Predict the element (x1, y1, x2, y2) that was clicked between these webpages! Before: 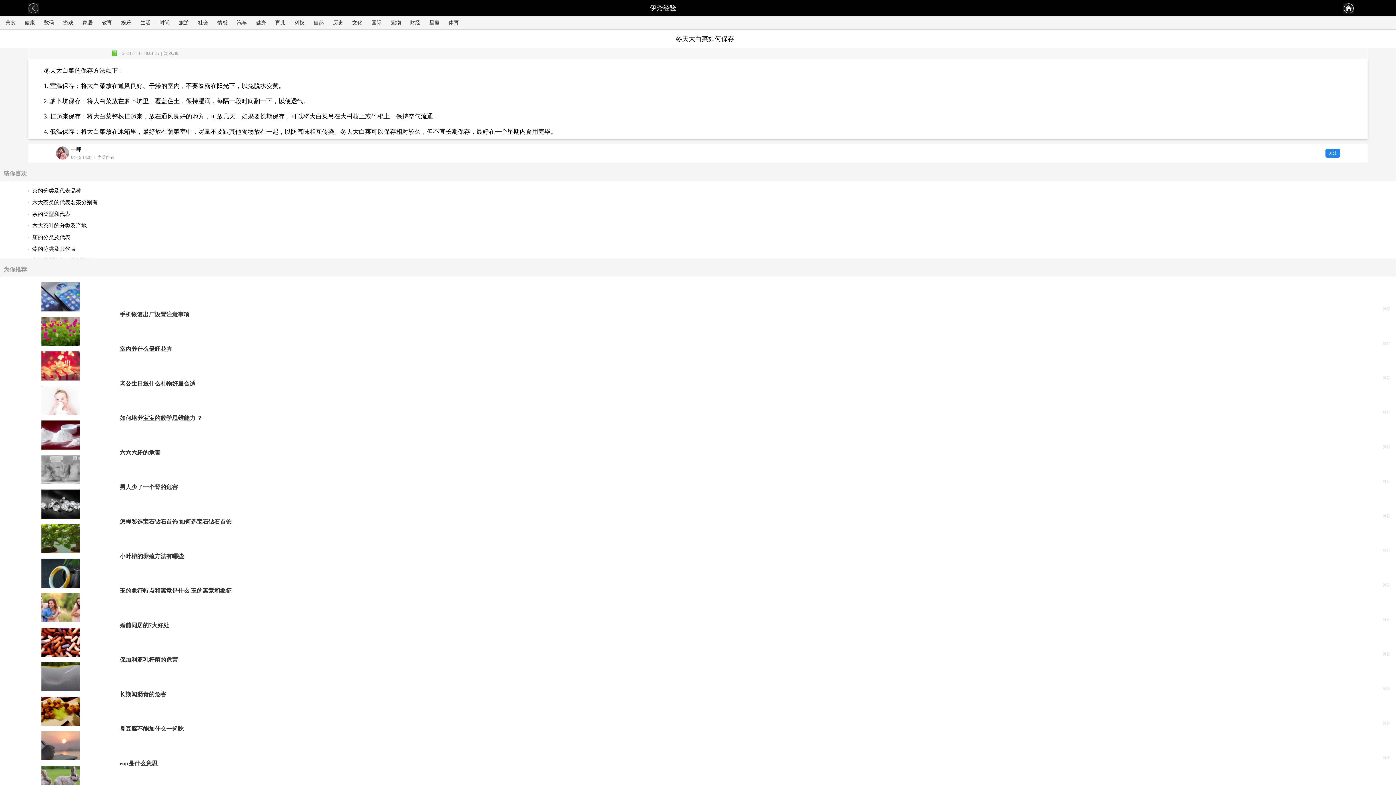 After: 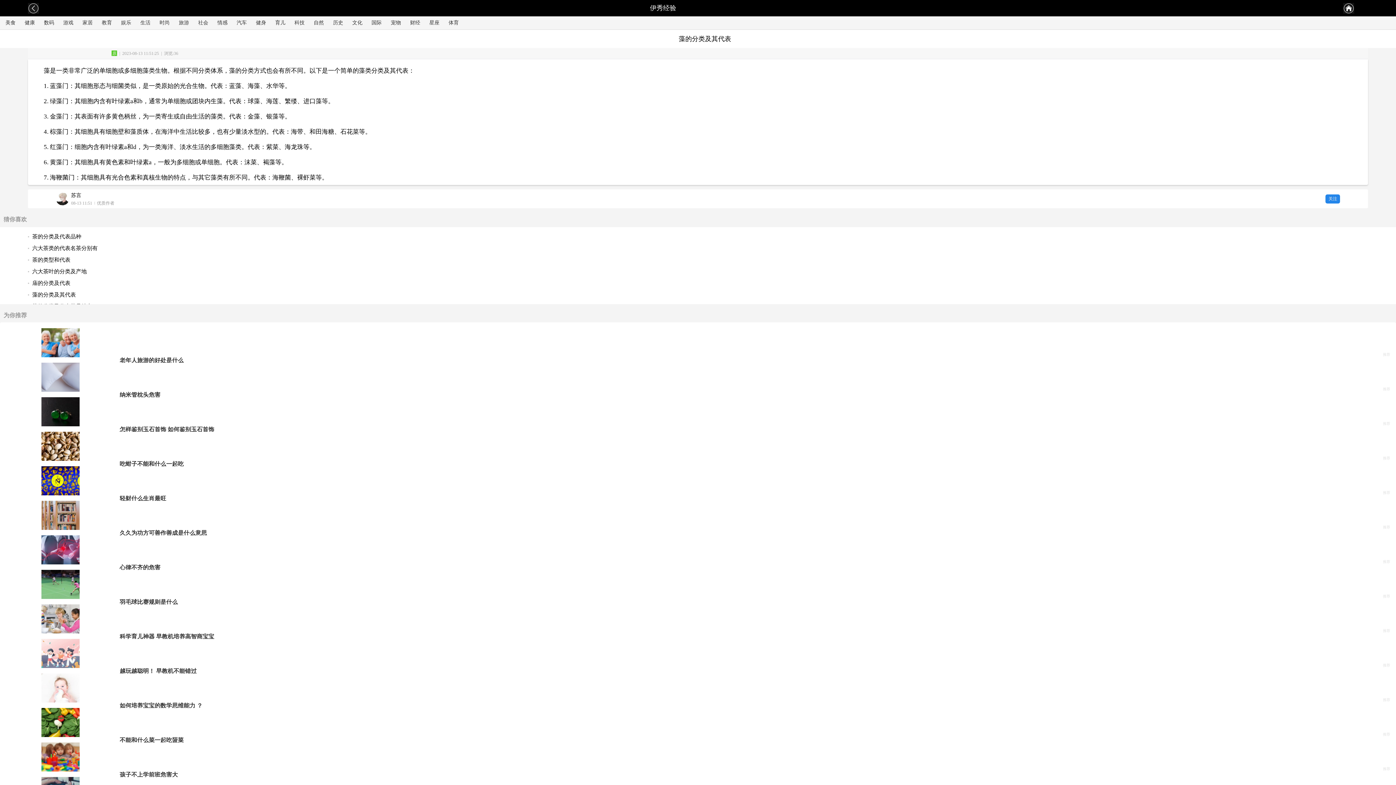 Action: label: 藻的分类及其代表 bbox: (27, 250, 1244, 255)